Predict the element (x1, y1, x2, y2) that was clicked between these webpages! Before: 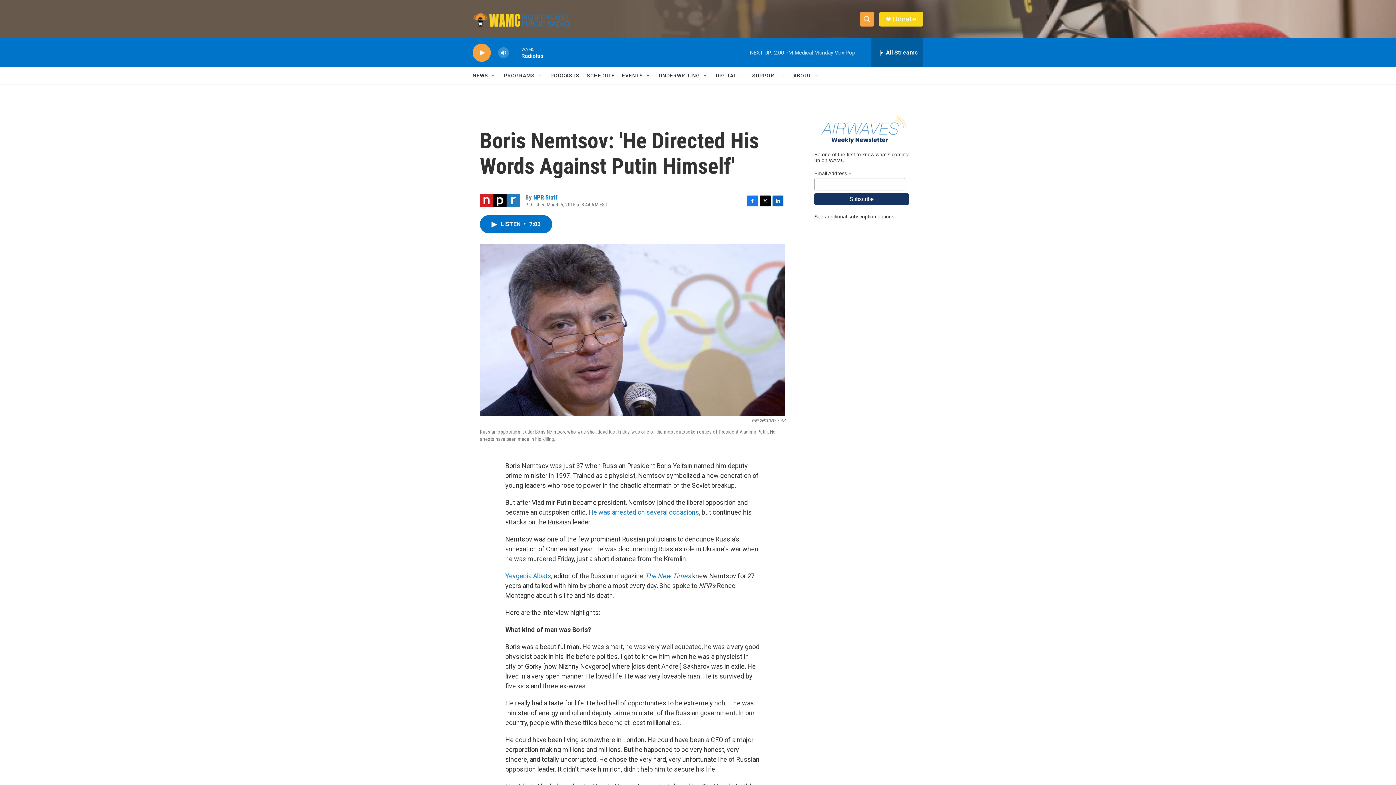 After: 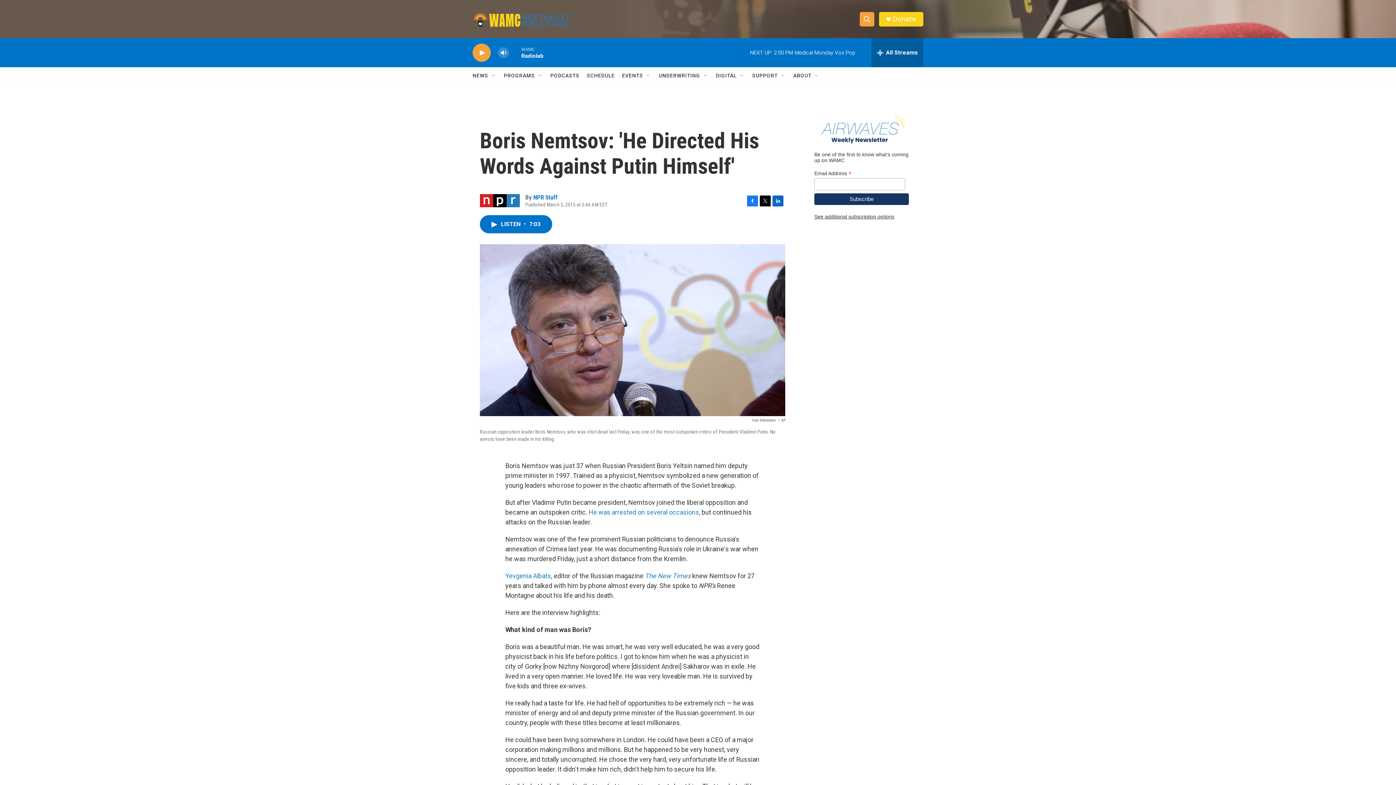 Action: label: Facebook bbox: (747, 195, 758, 206)